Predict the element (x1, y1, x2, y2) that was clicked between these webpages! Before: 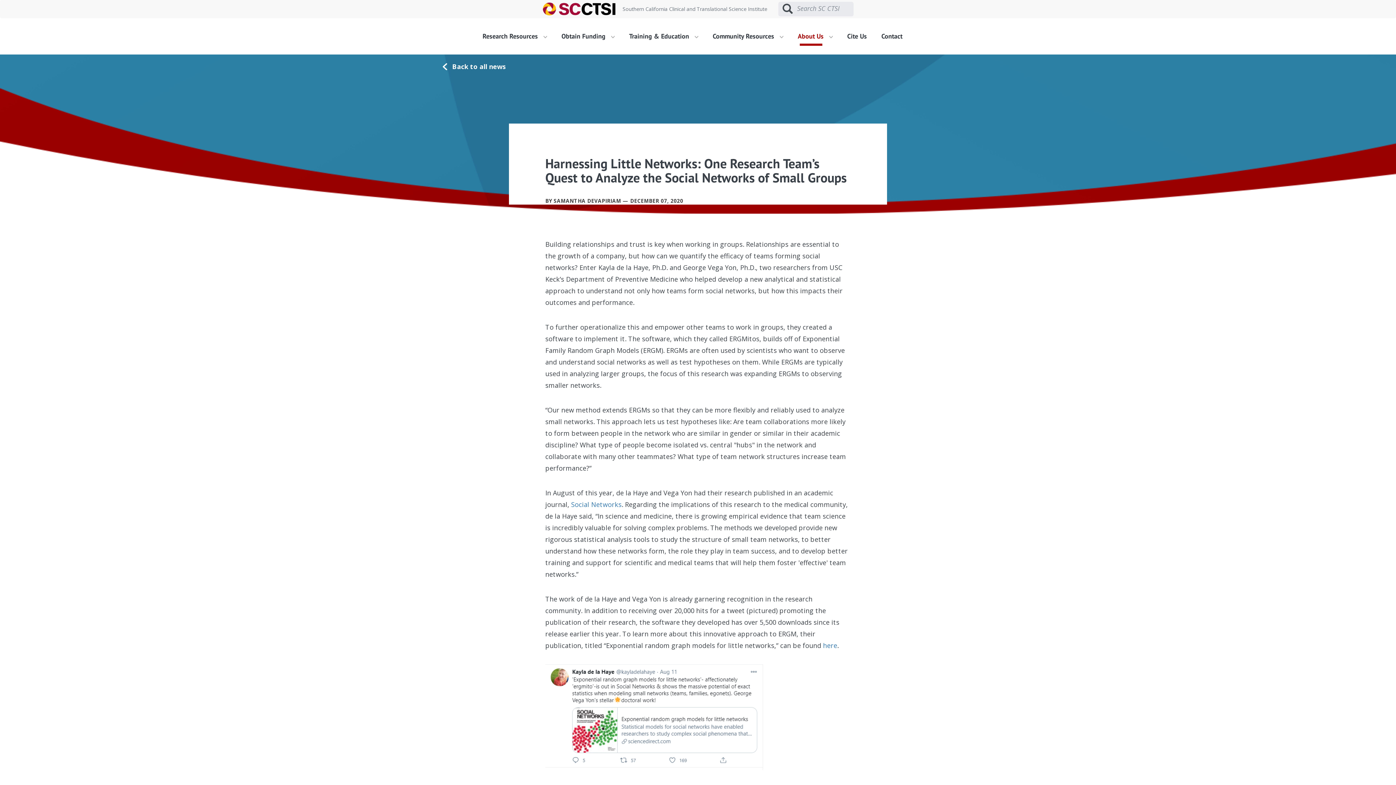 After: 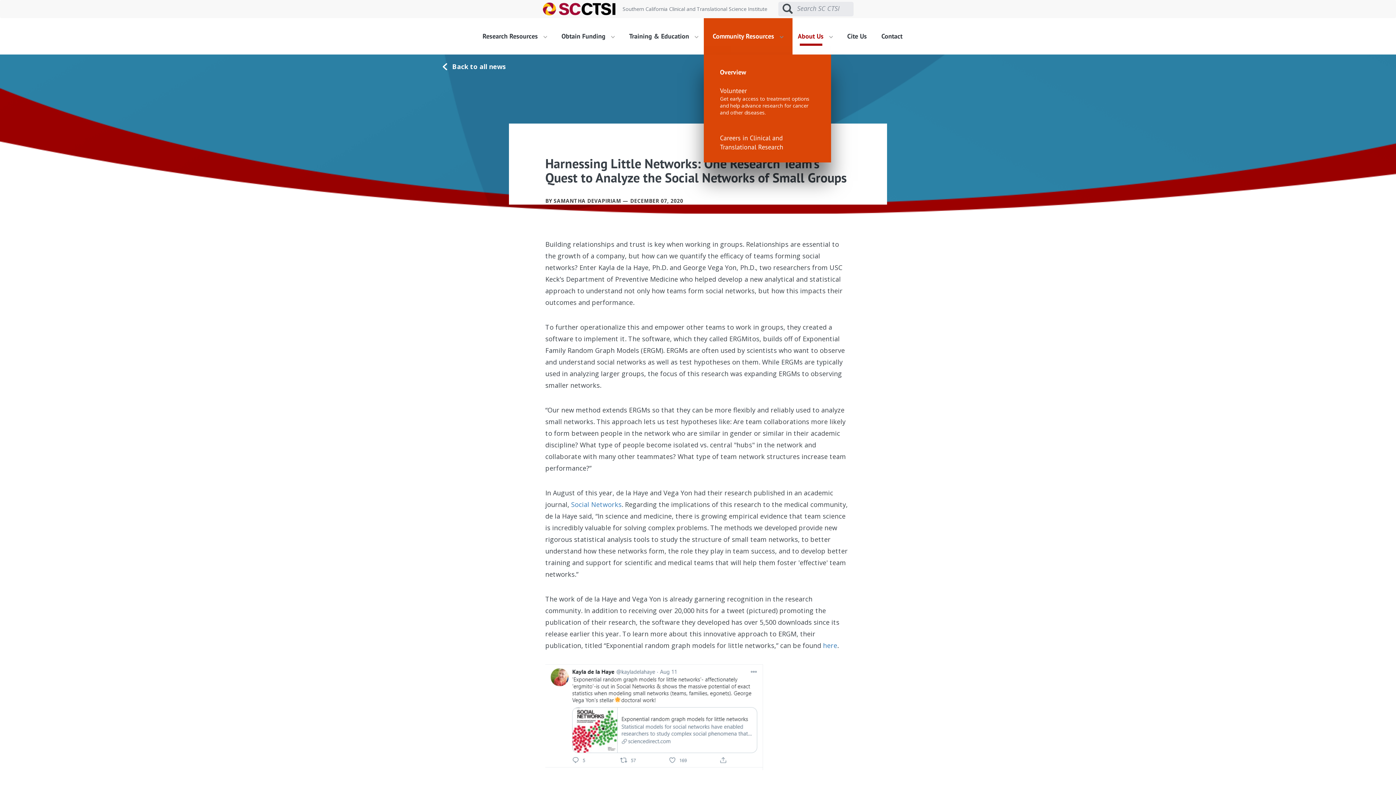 Action: label: Community Resources  bbox: (703, 18, 792, 54)